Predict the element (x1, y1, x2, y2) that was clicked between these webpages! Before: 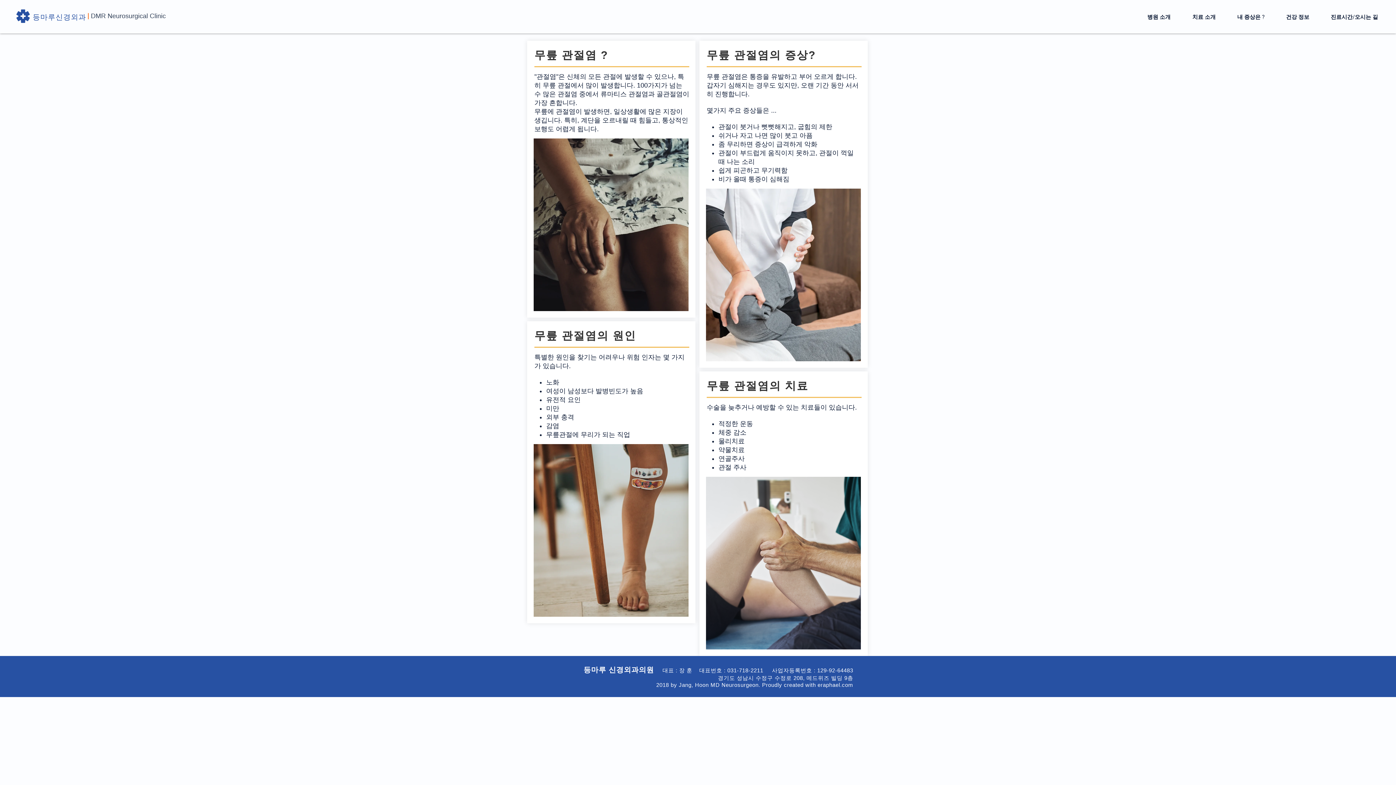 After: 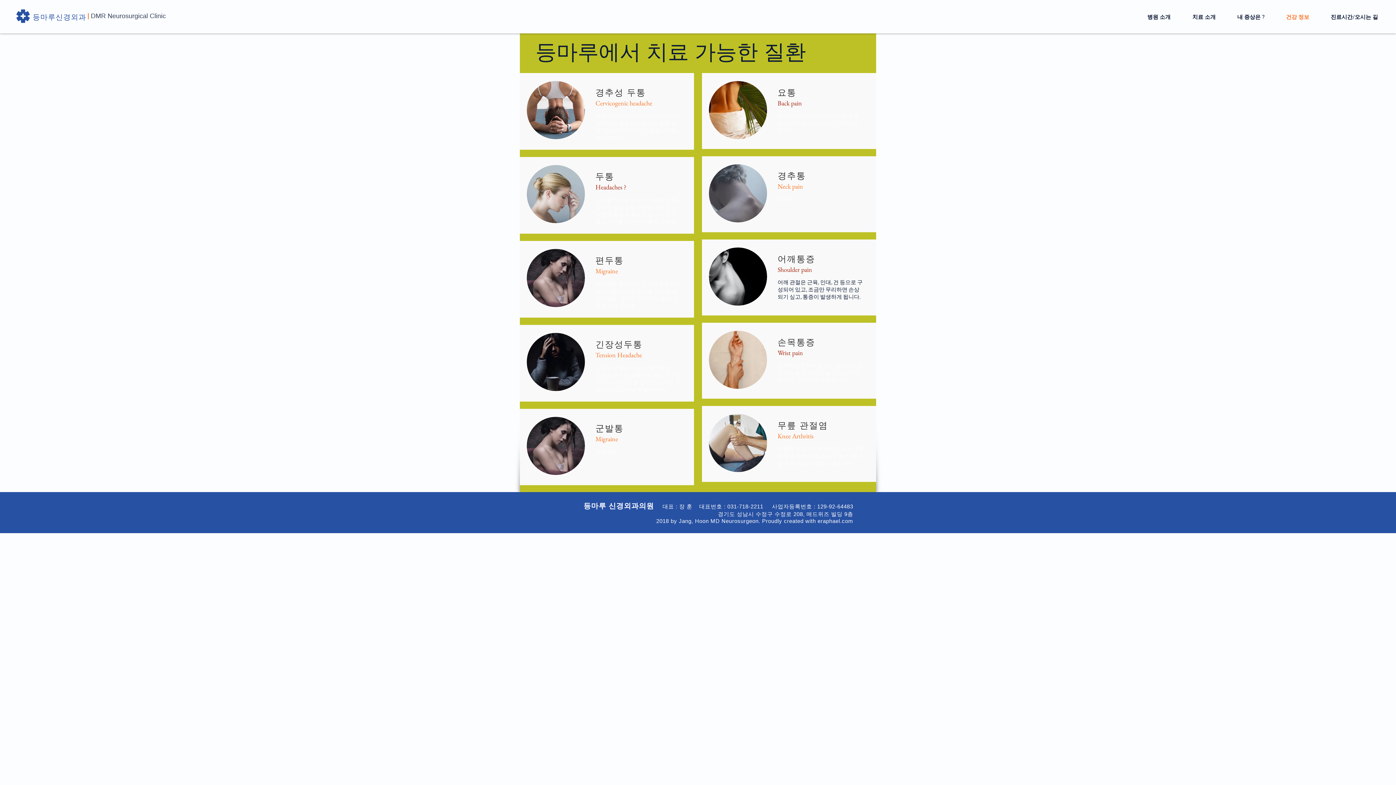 Action: bbox: (1275, 8, 1320, 26) label: 건강 정보